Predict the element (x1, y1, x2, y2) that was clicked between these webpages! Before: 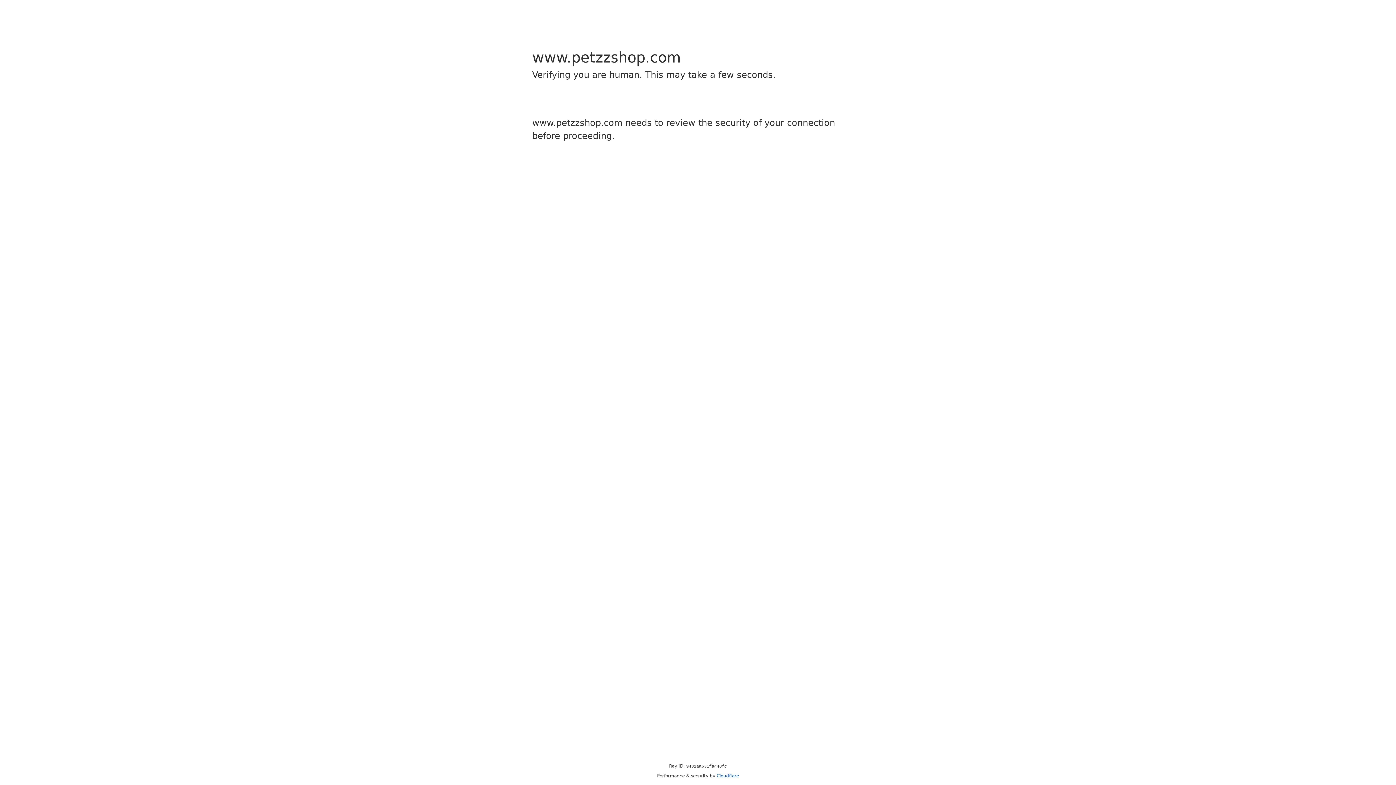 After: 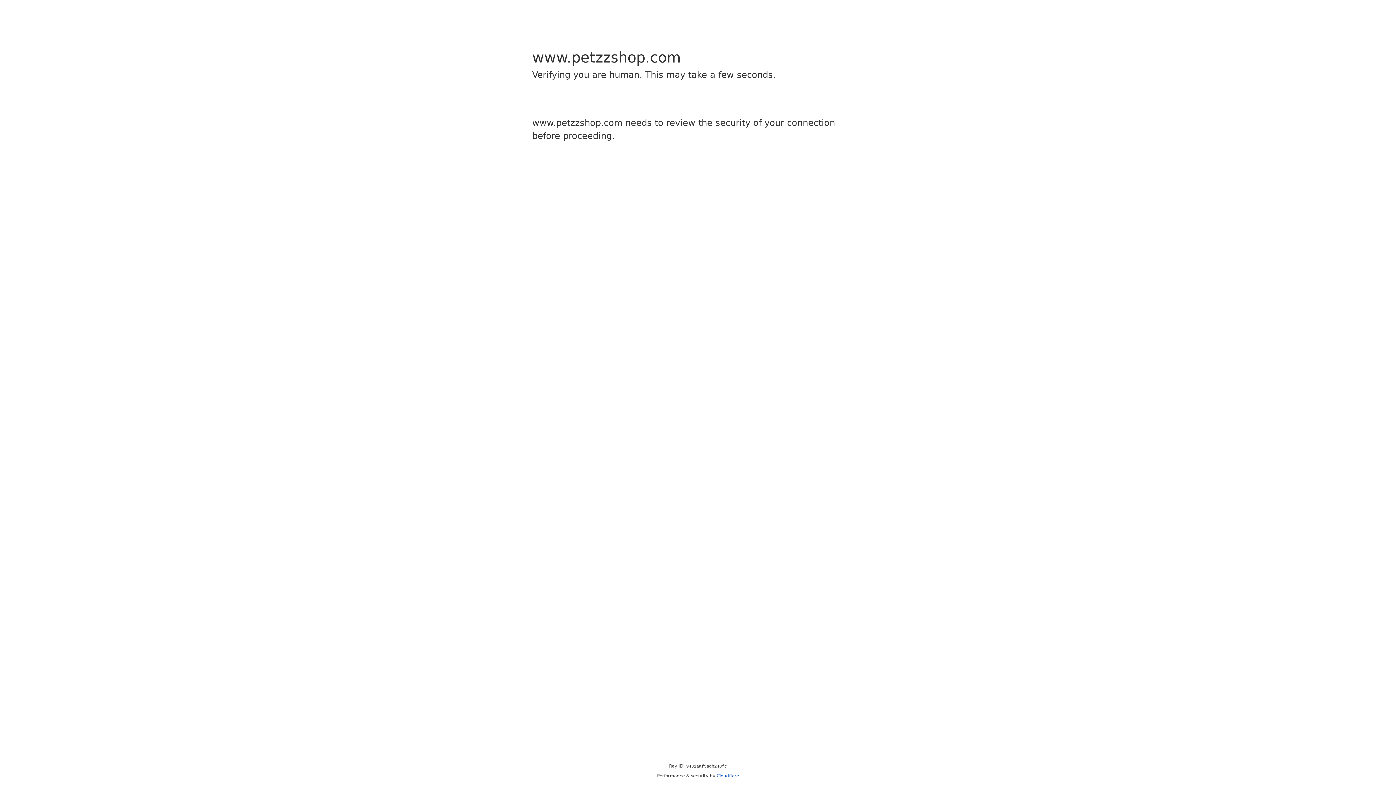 Action: label: Cloudflare bbox: (716, 773, 739, 778)